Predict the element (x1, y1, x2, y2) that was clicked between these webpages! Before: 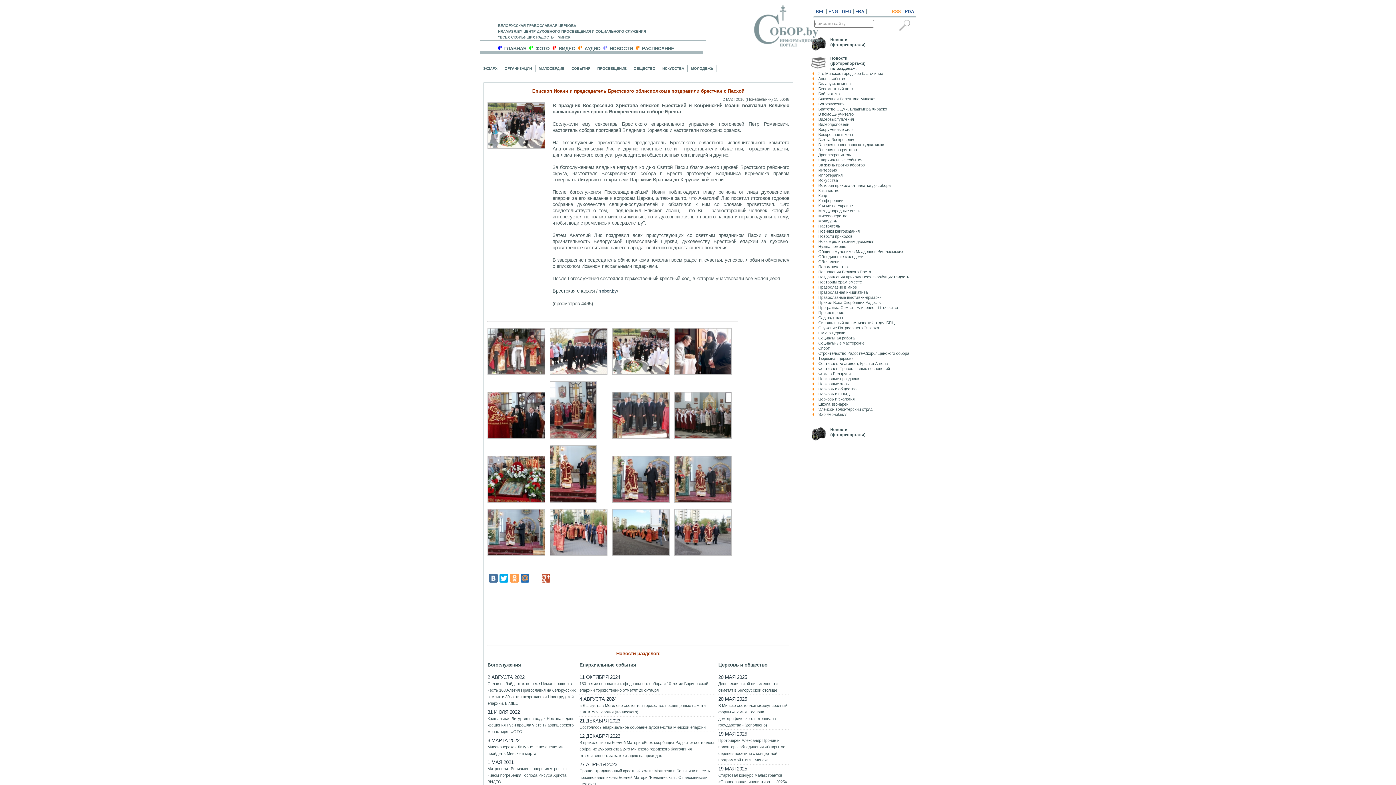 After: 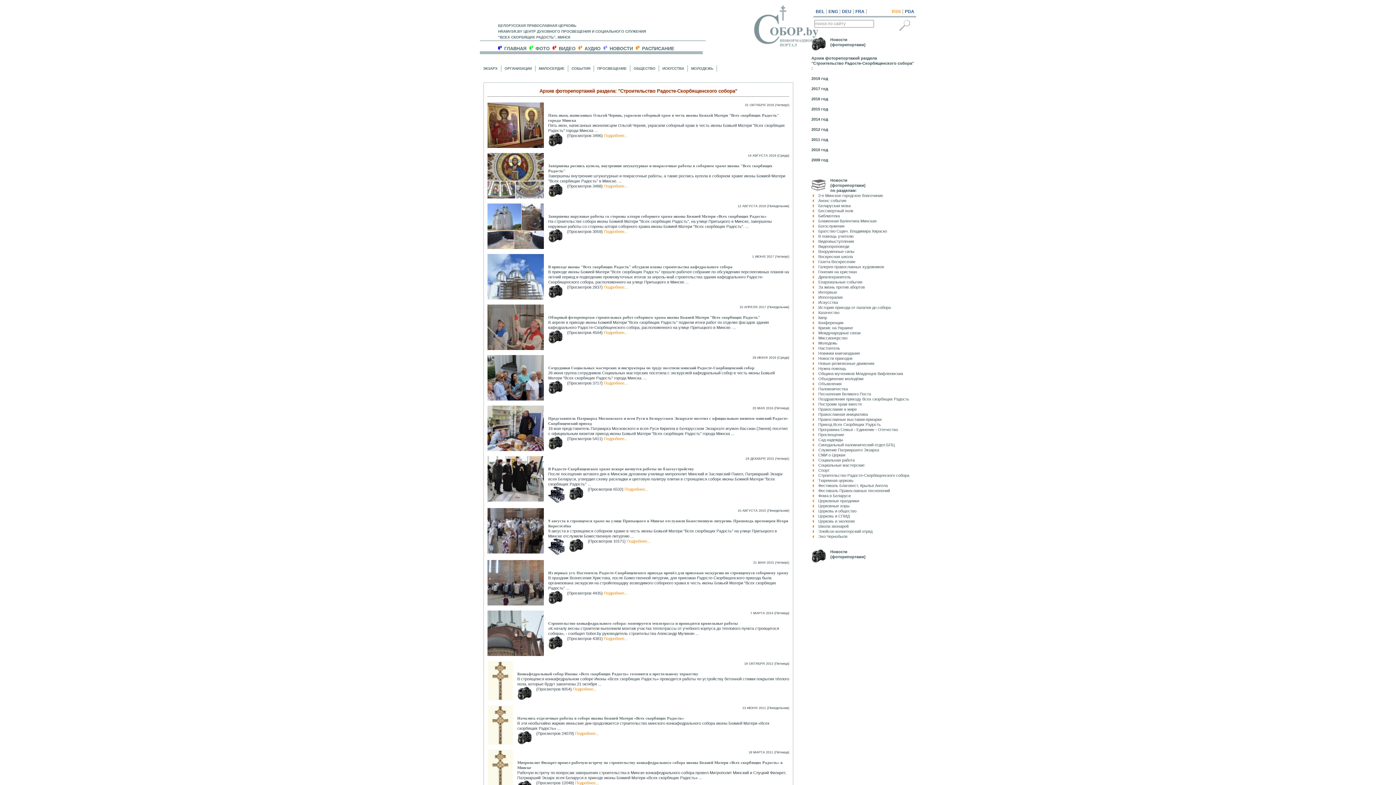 Action: bbox: (818, 351, 909, 355) label: Строительство Радосте-Скорбященского собора